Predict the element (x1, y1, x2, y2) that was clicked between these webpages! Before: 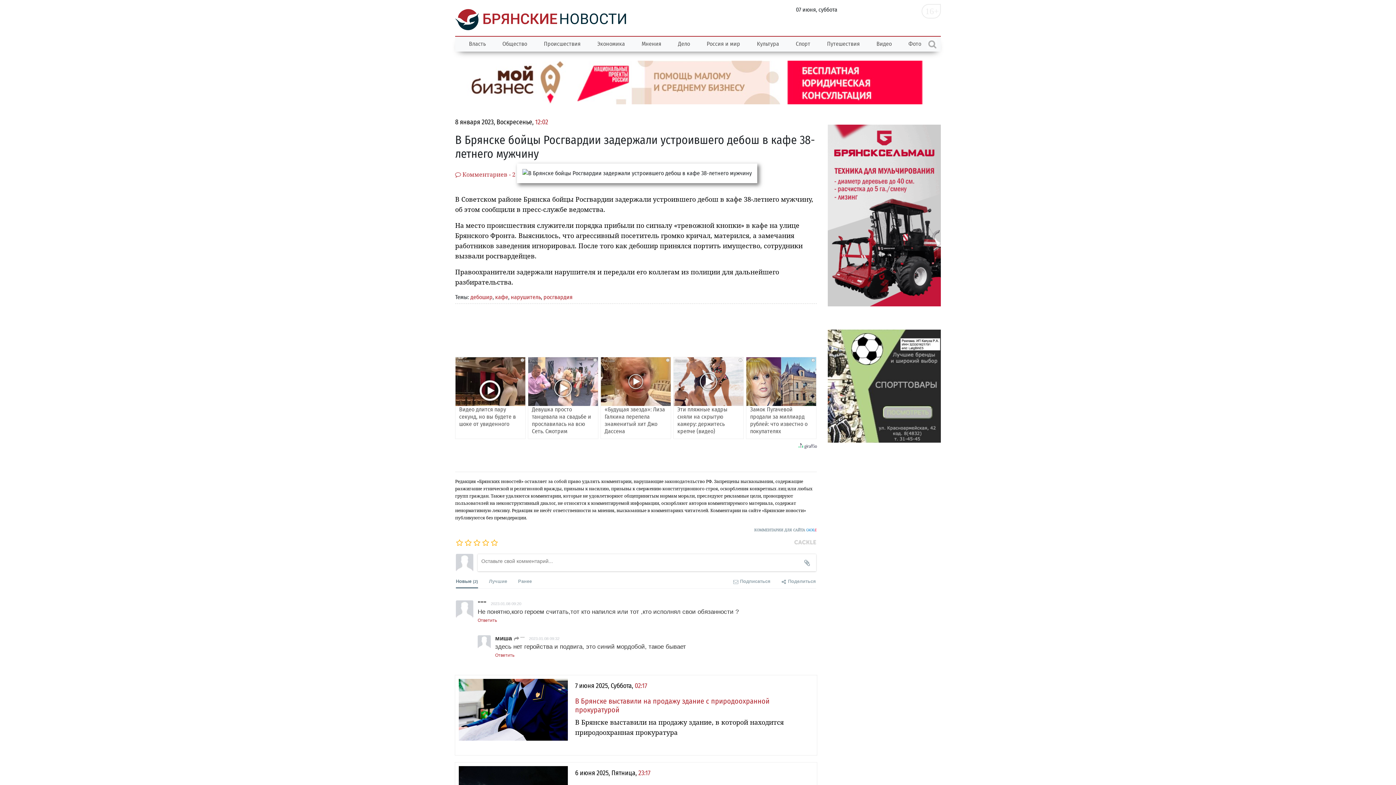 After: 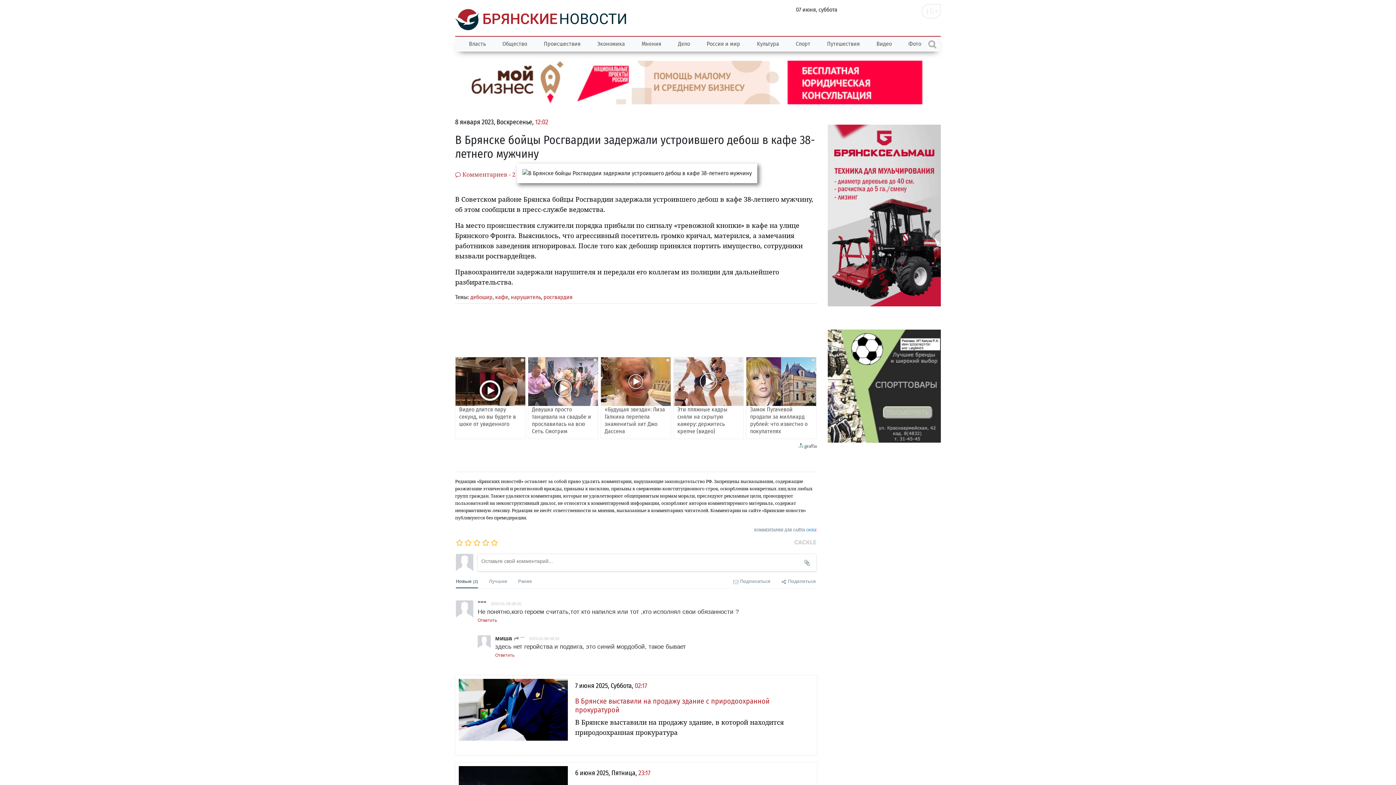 Action: bbox: (827, 329, 941, 442)